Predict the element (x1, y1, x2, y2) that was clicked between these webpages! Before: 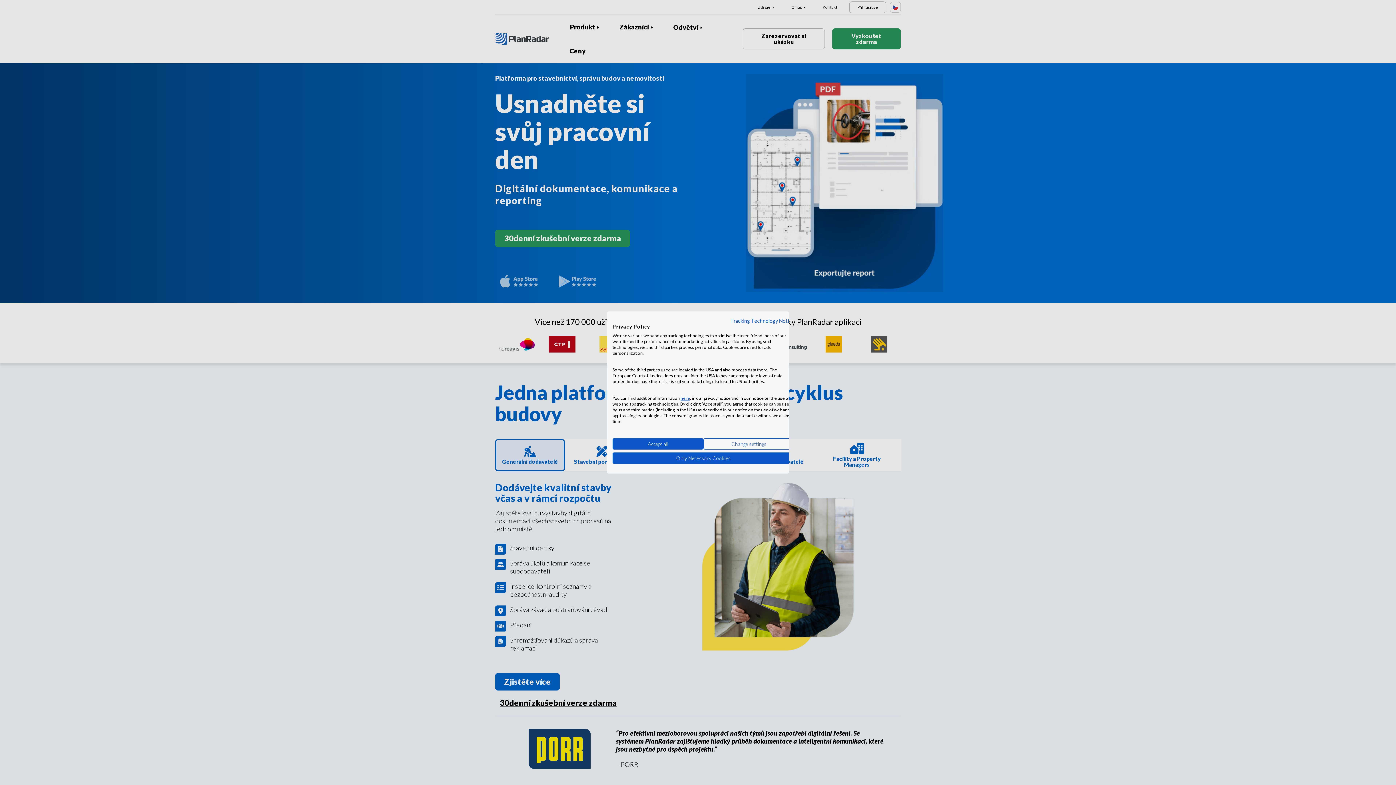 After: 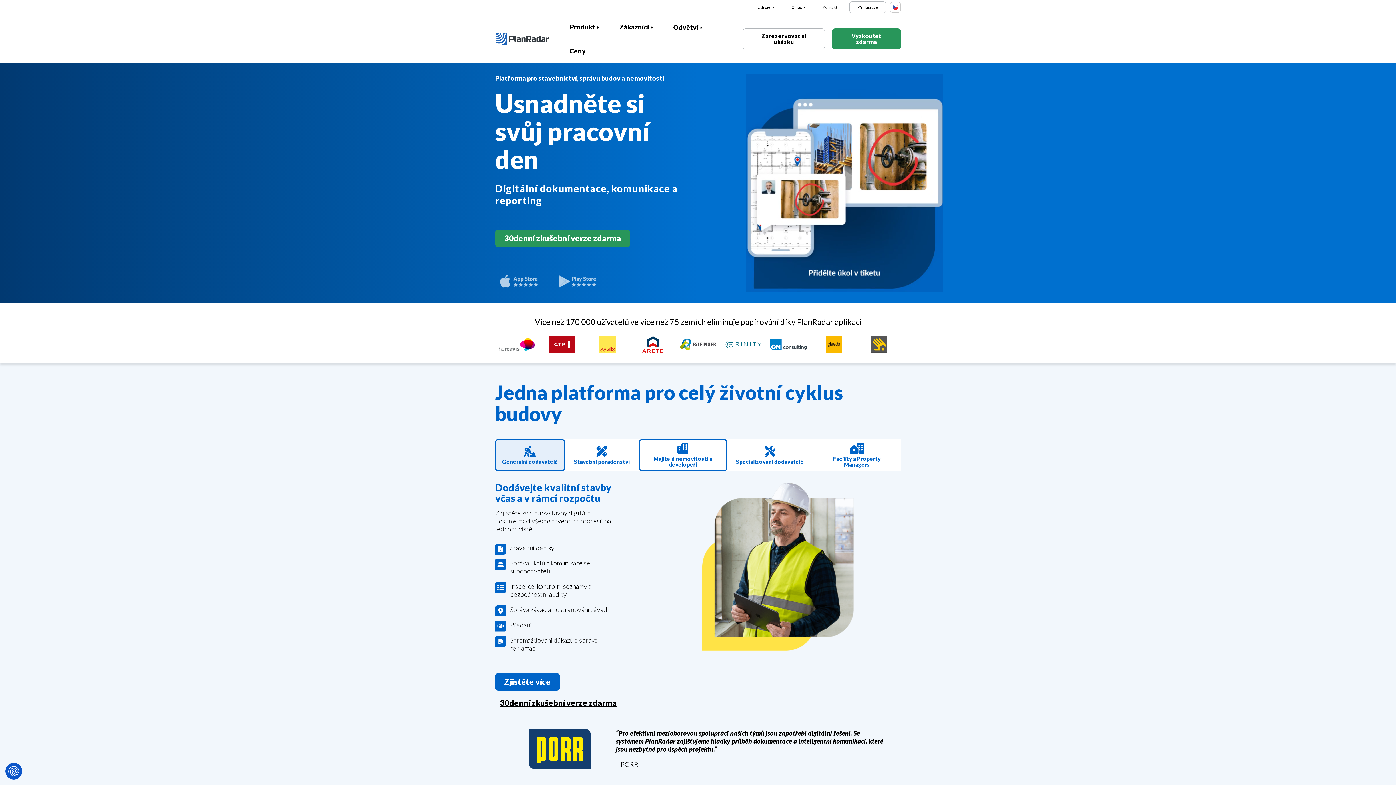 Action: bbox: (612, 438, 703, 449) label: Accept all cookies